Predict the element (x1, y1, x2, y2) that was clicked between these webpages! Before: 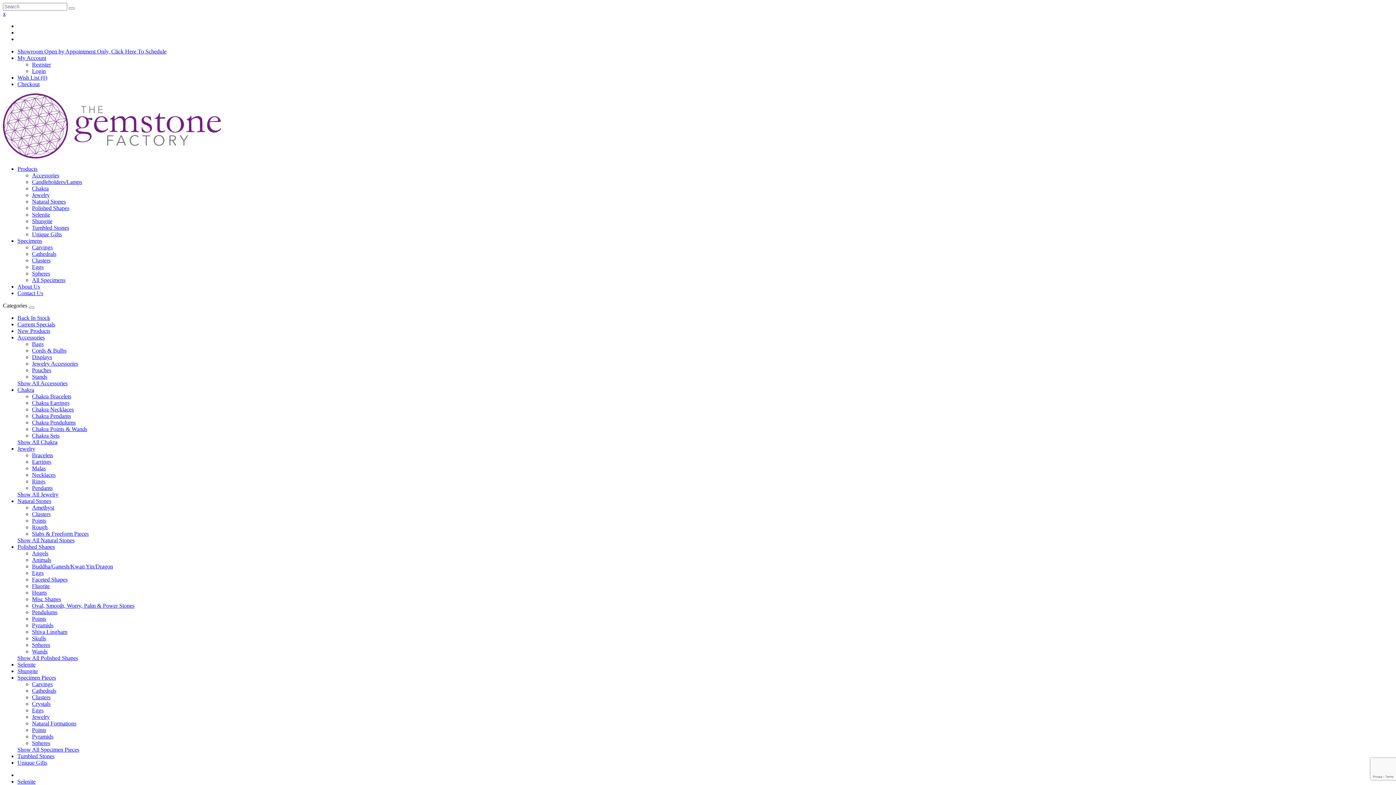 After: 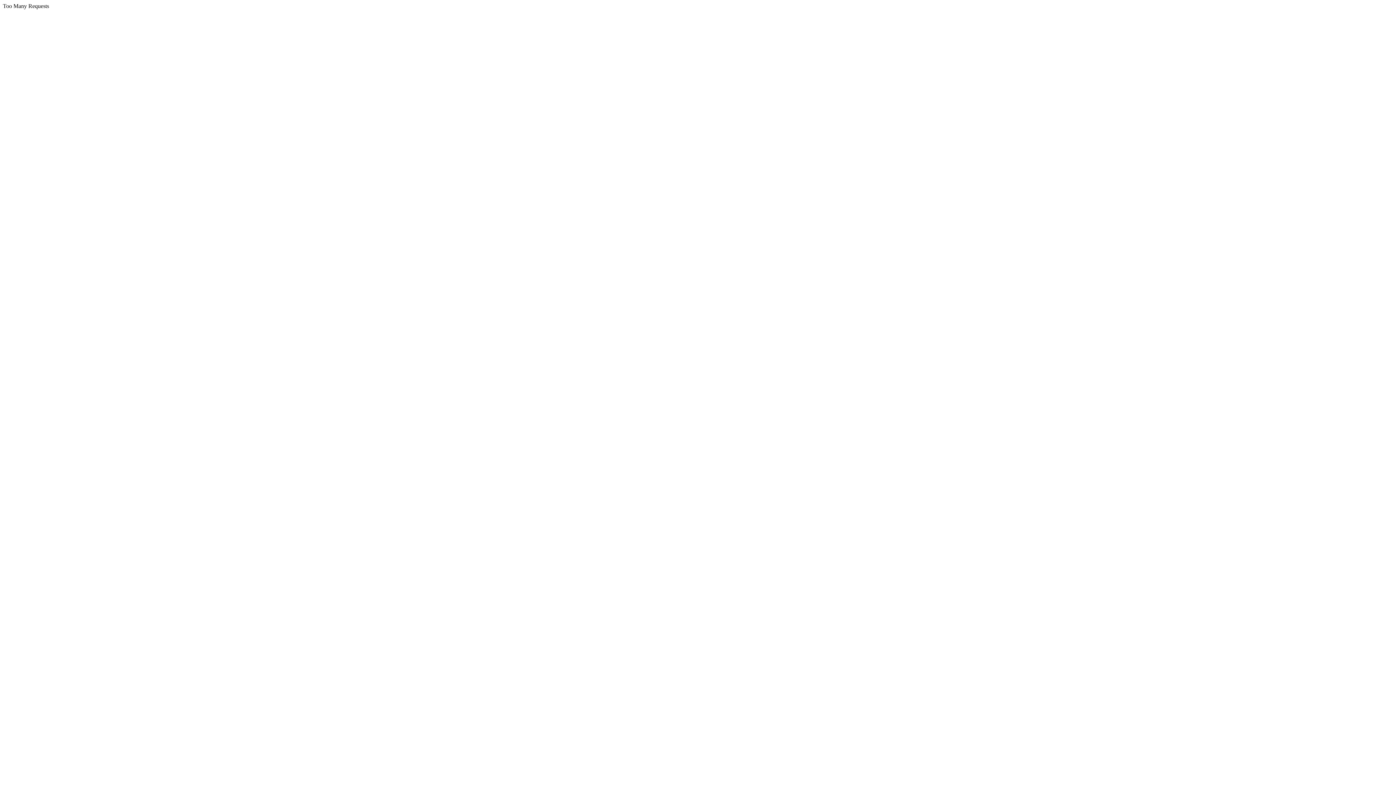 Action: label: Unique Gifts bbox: (17, 760, 47, 766)